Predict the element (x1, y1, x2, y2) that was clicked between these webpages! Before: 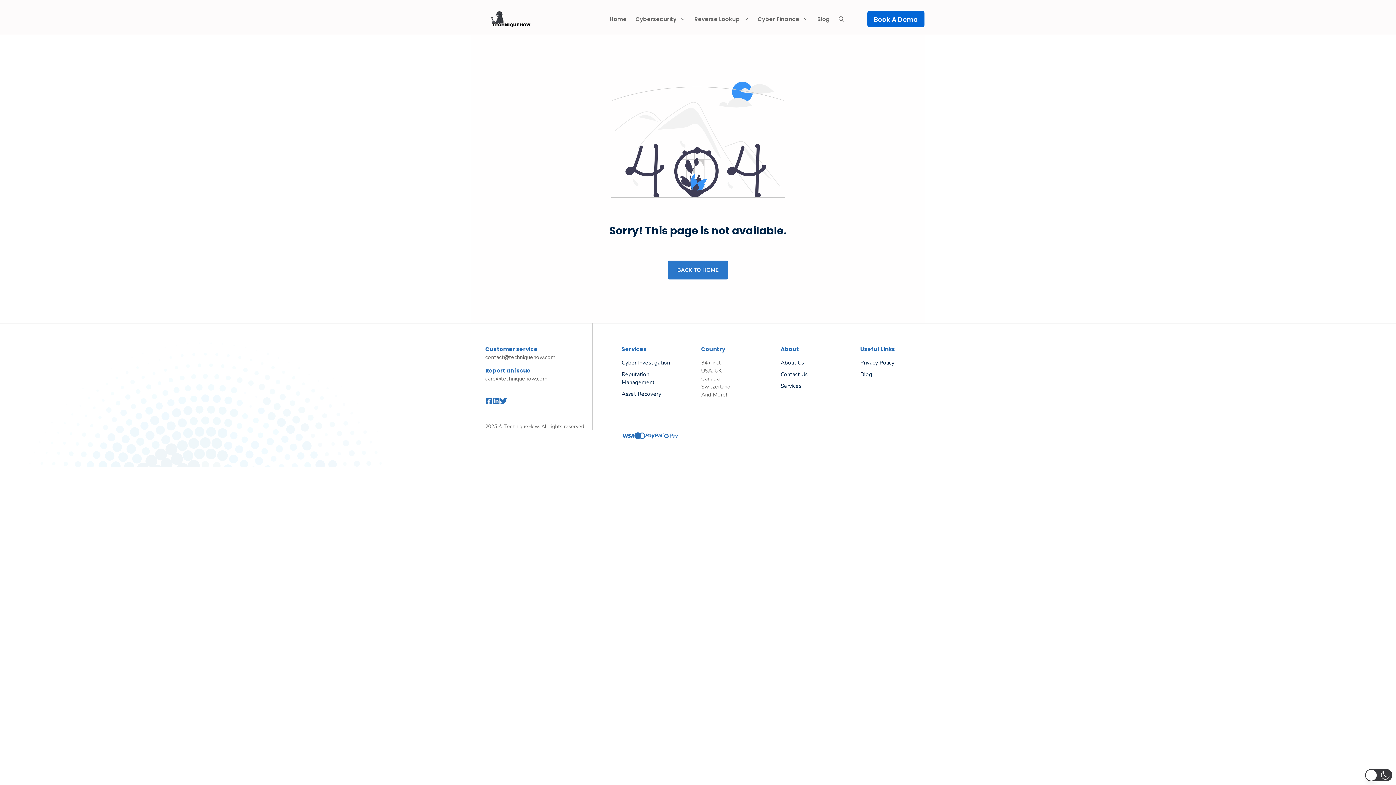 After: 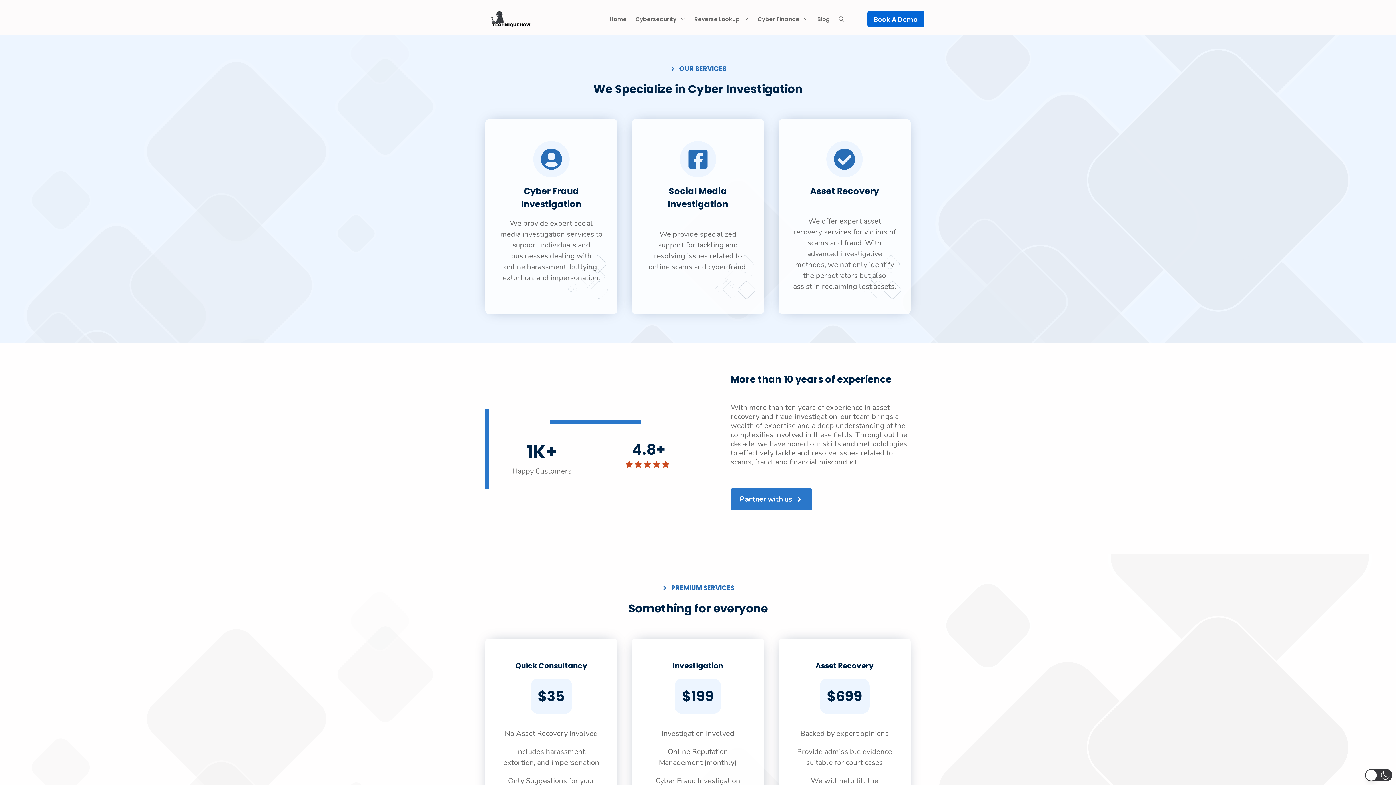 Action: bbox: (621, 359, 670, 366) label: Cyber Investigation